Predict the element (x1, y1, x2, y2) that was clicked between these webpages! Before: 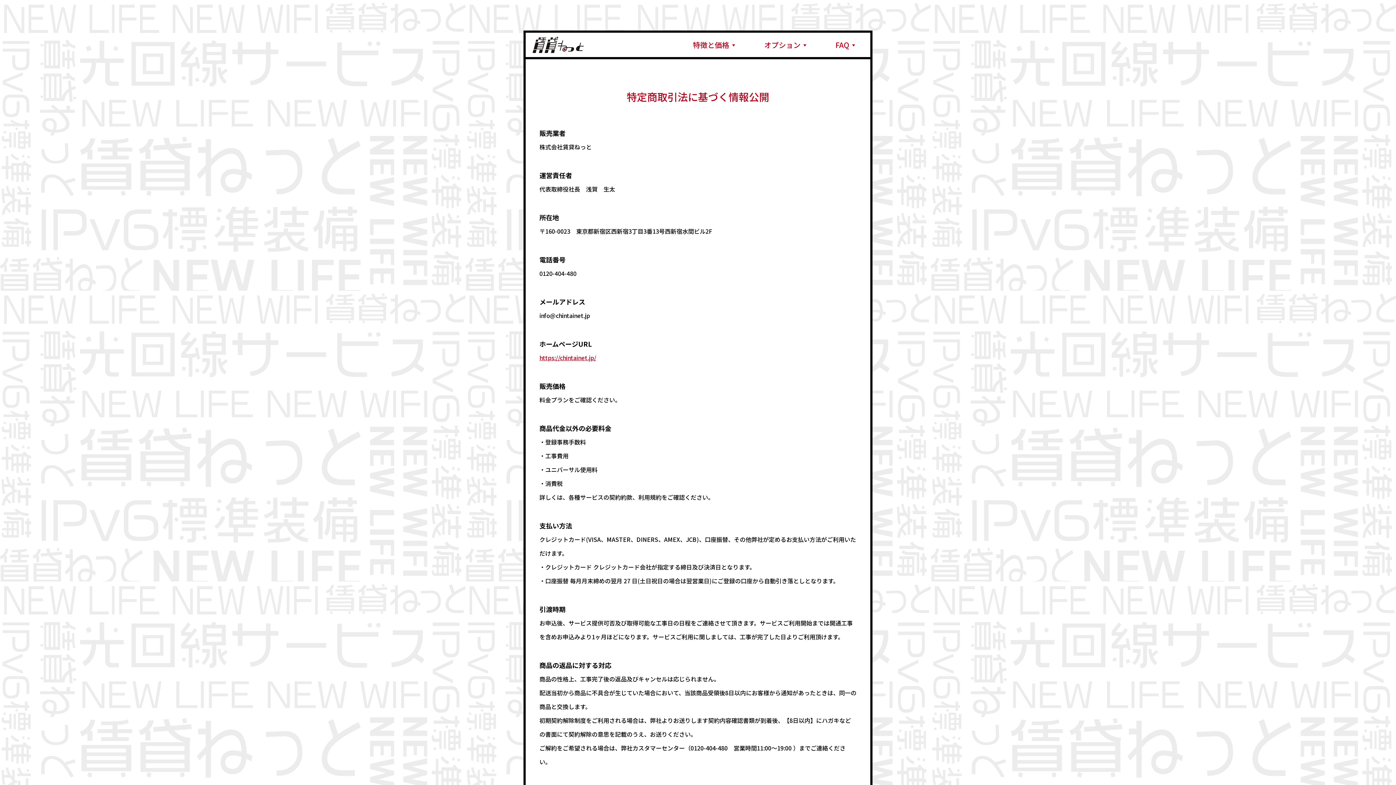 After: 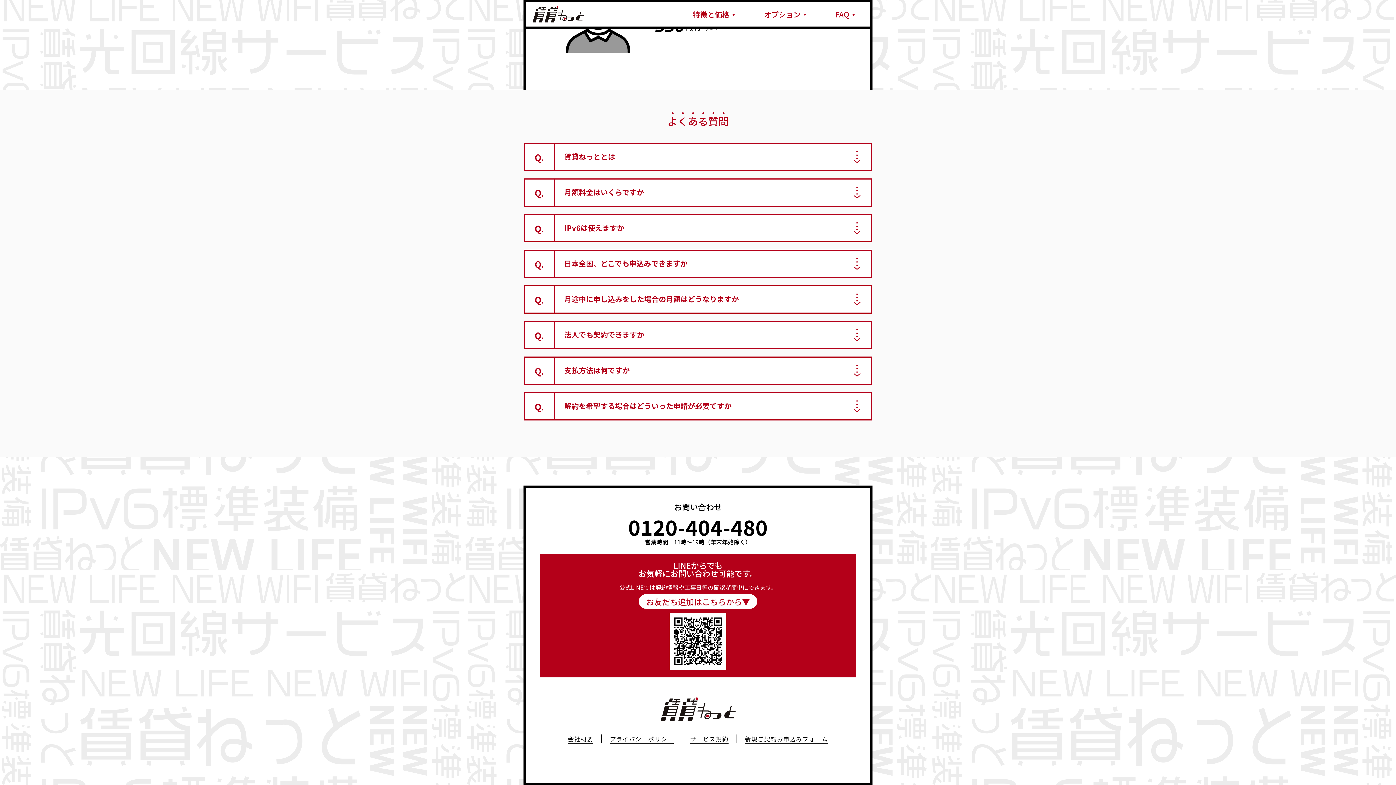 Action: bbox: (835, 39, 855, 50) label: FAQ